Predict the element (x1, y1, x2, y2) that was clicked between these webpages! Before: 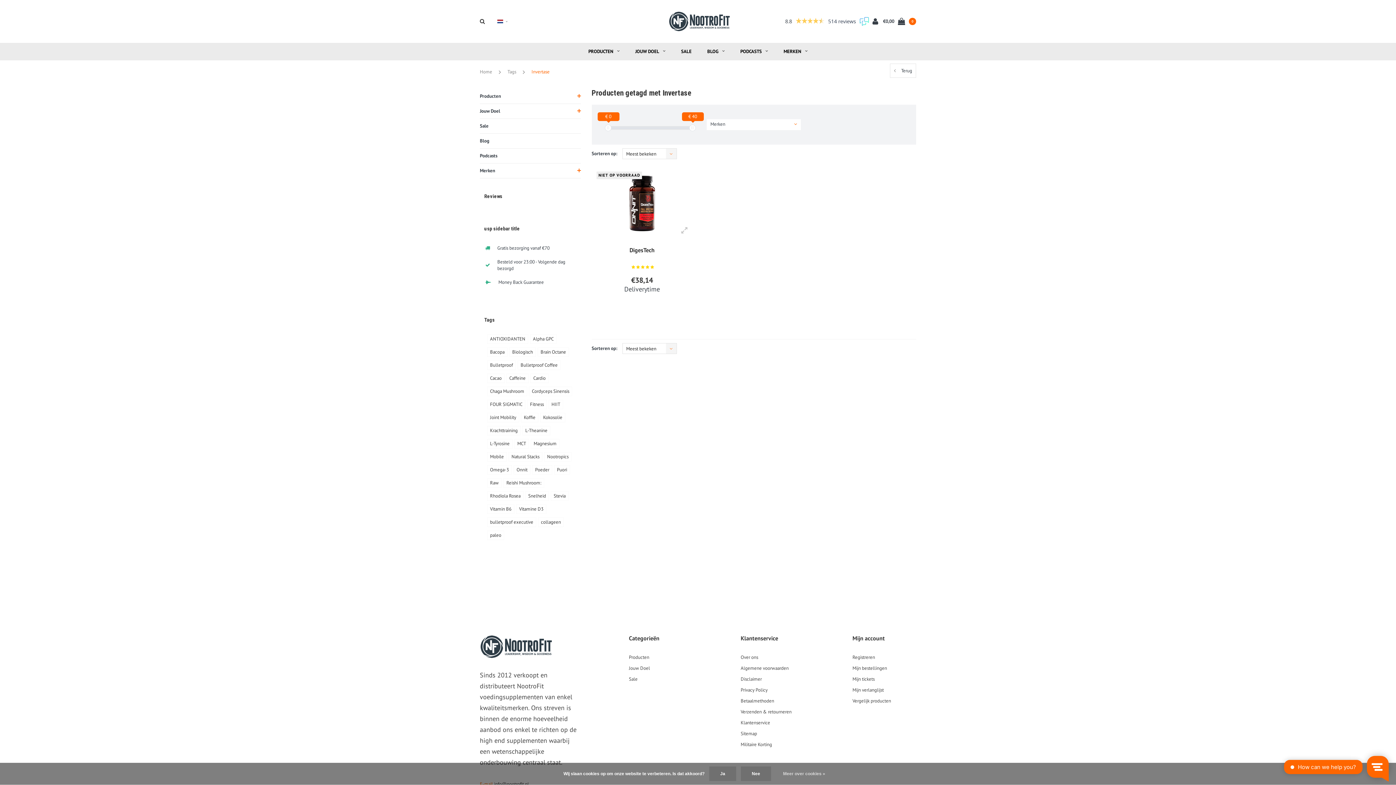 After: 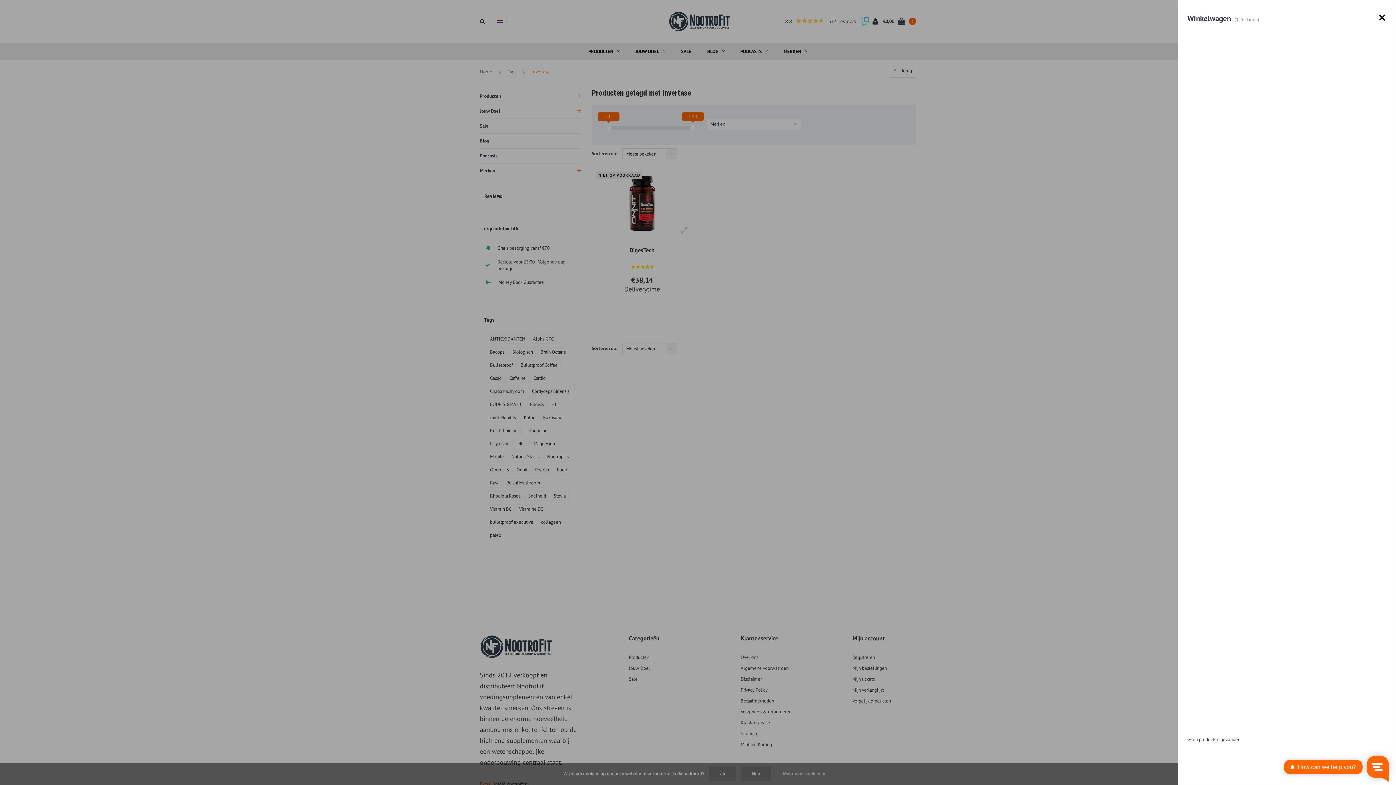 Action: bbox: (881, 17, 916, 24) label: €0,00  0